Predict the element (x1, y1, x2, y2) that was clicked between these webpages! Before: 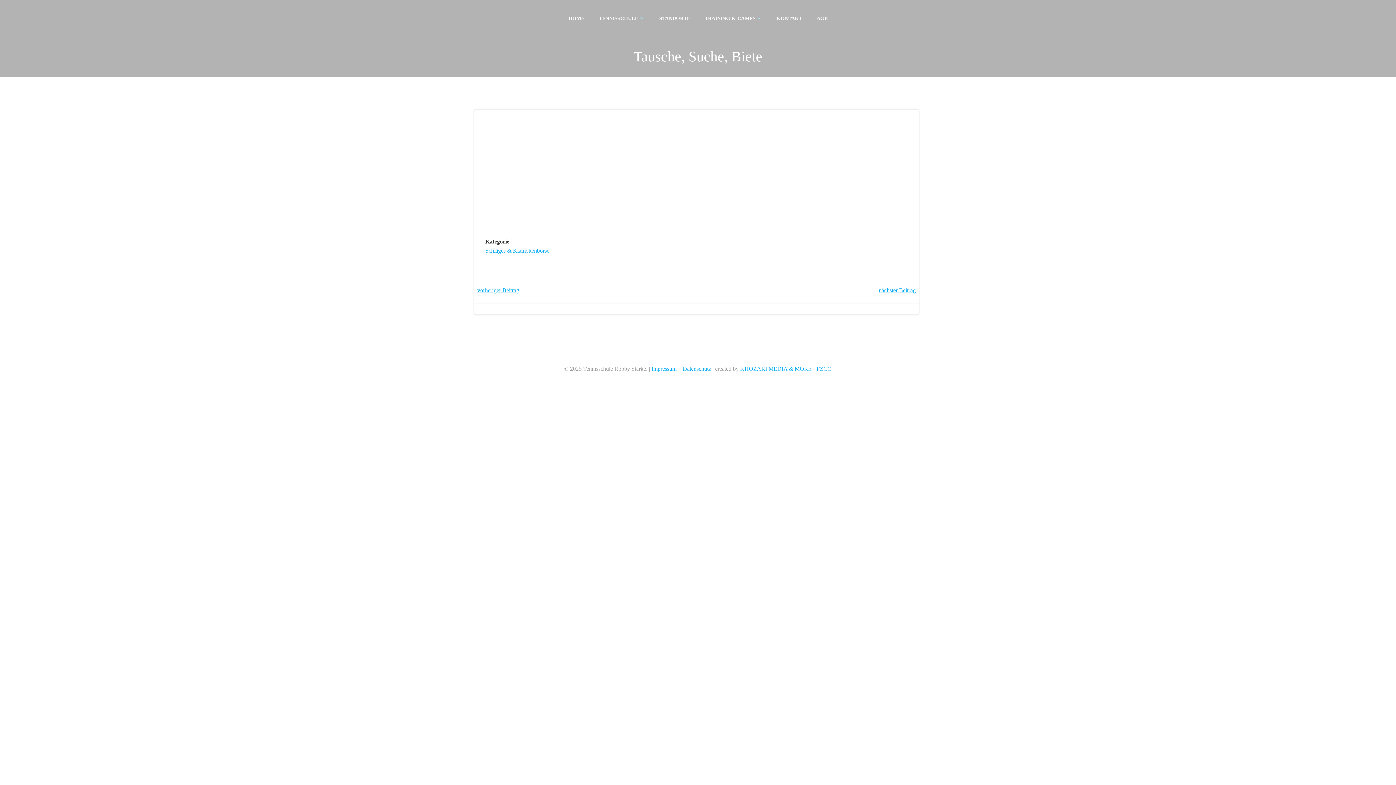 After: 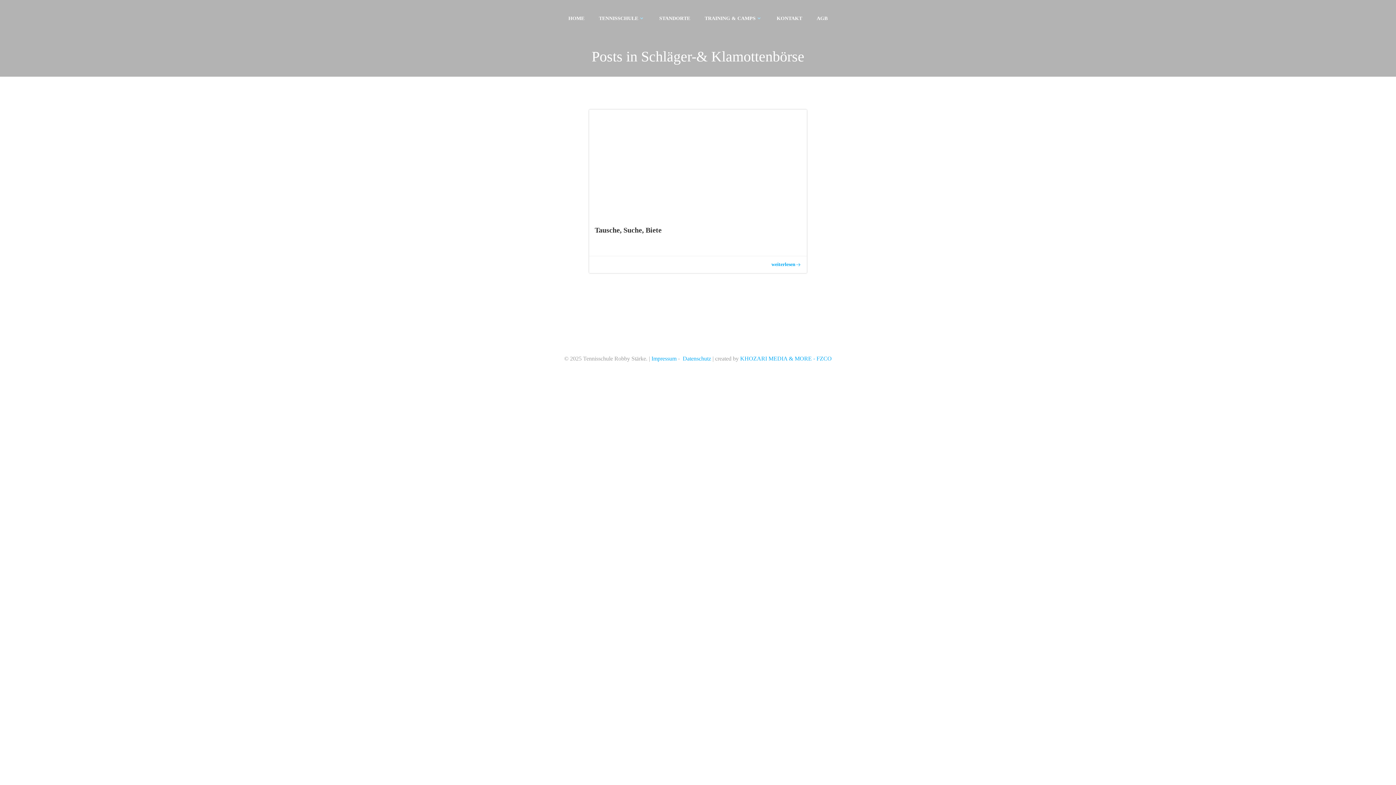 Action: label: Schläger-& Klamottenbörse bbox: (485, 246, 549, 255)